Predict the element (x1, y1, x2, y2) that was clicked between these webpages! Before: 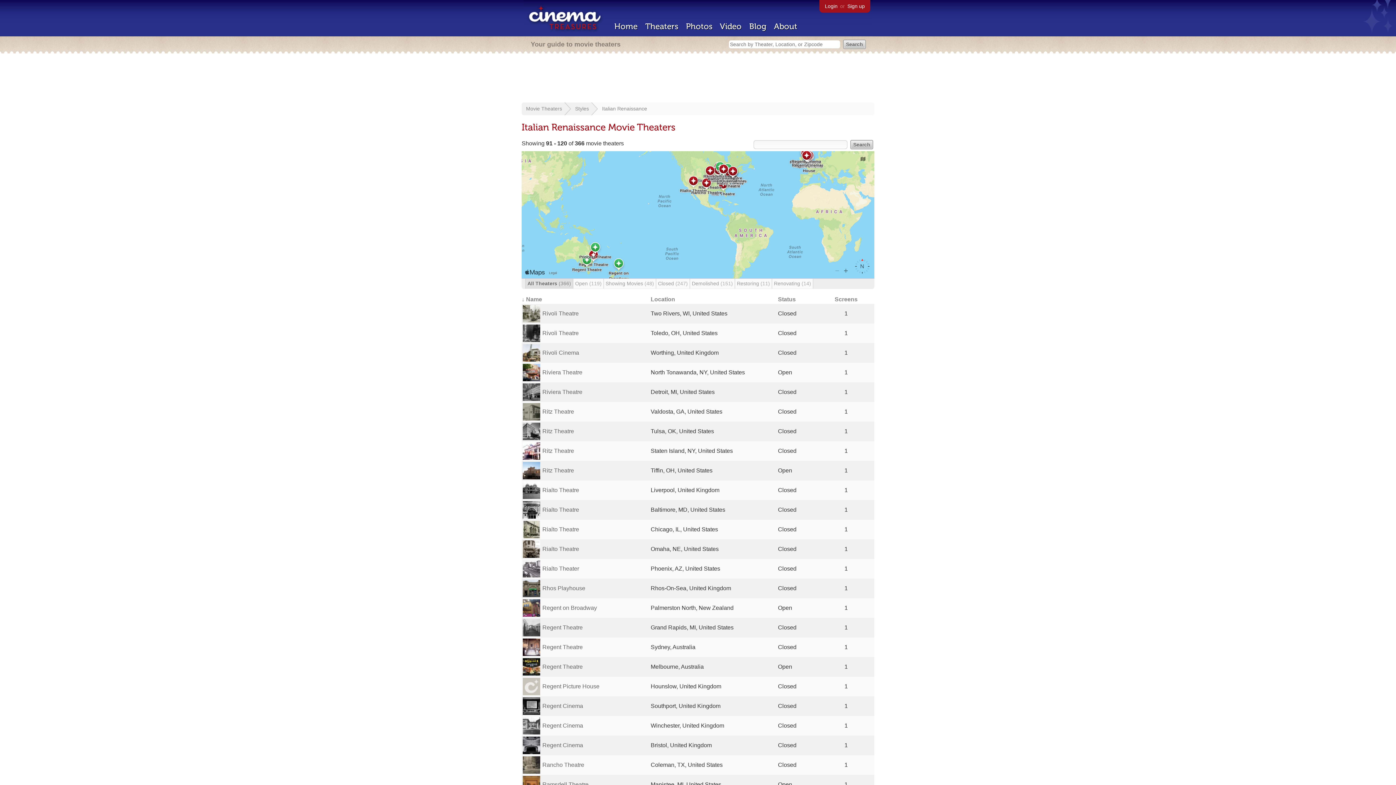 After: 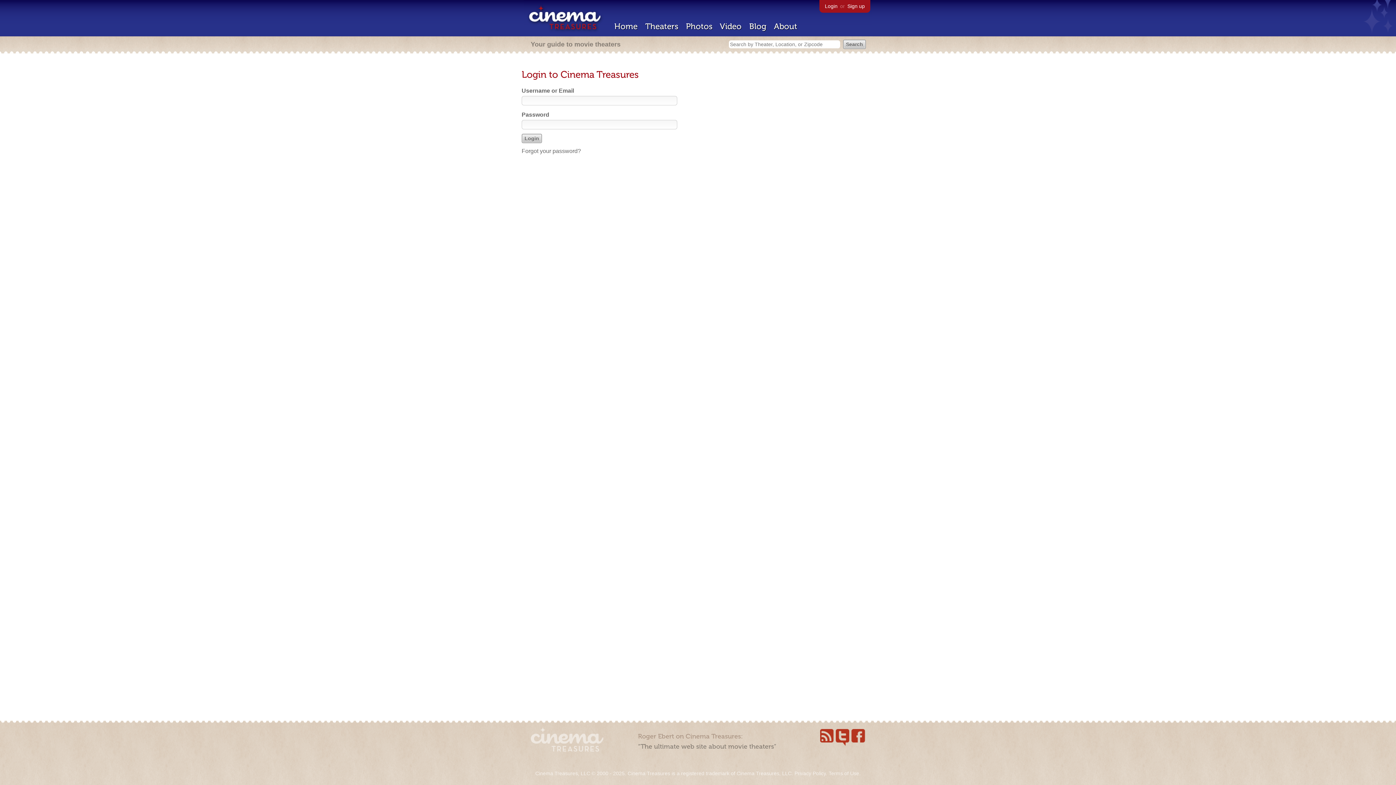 Action: bbox: (825, 3, 837, 9) label: Login